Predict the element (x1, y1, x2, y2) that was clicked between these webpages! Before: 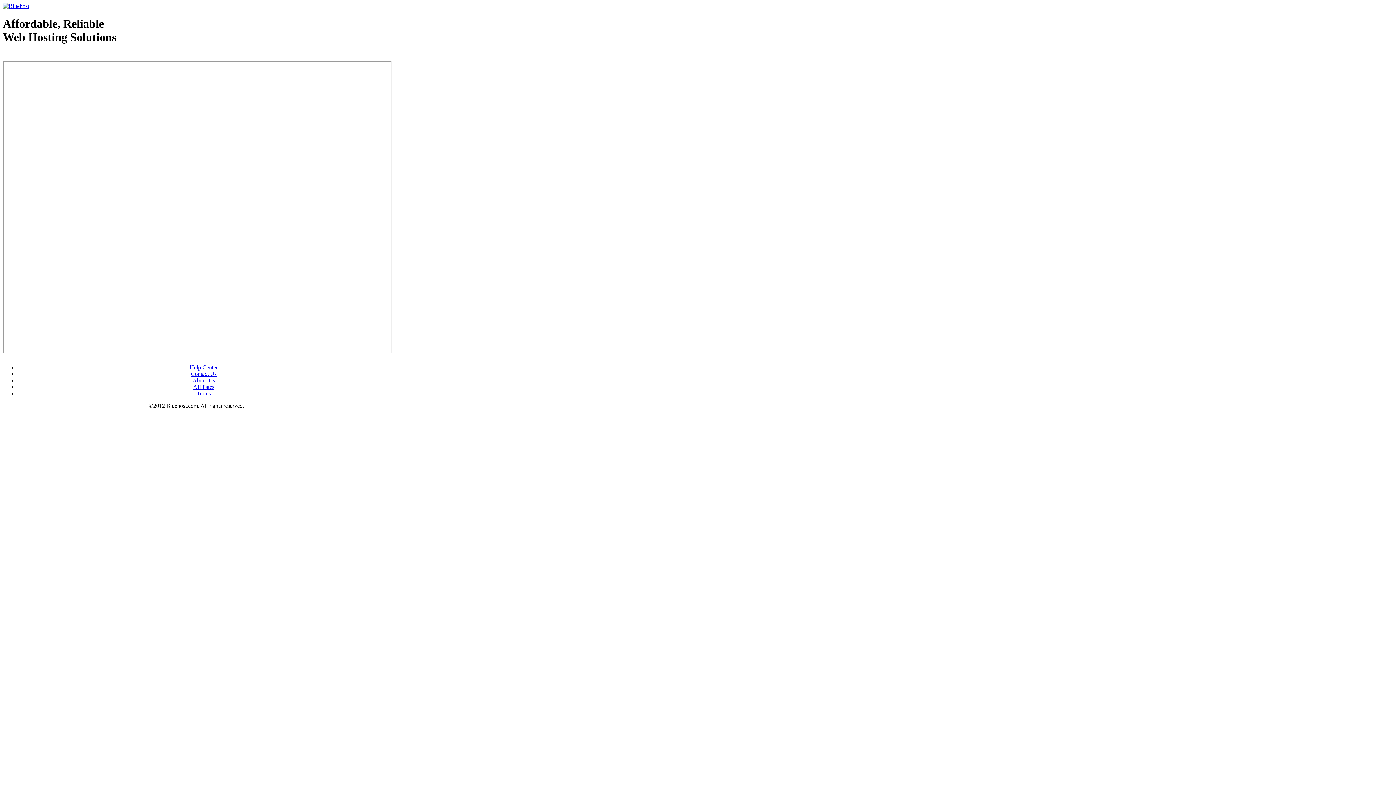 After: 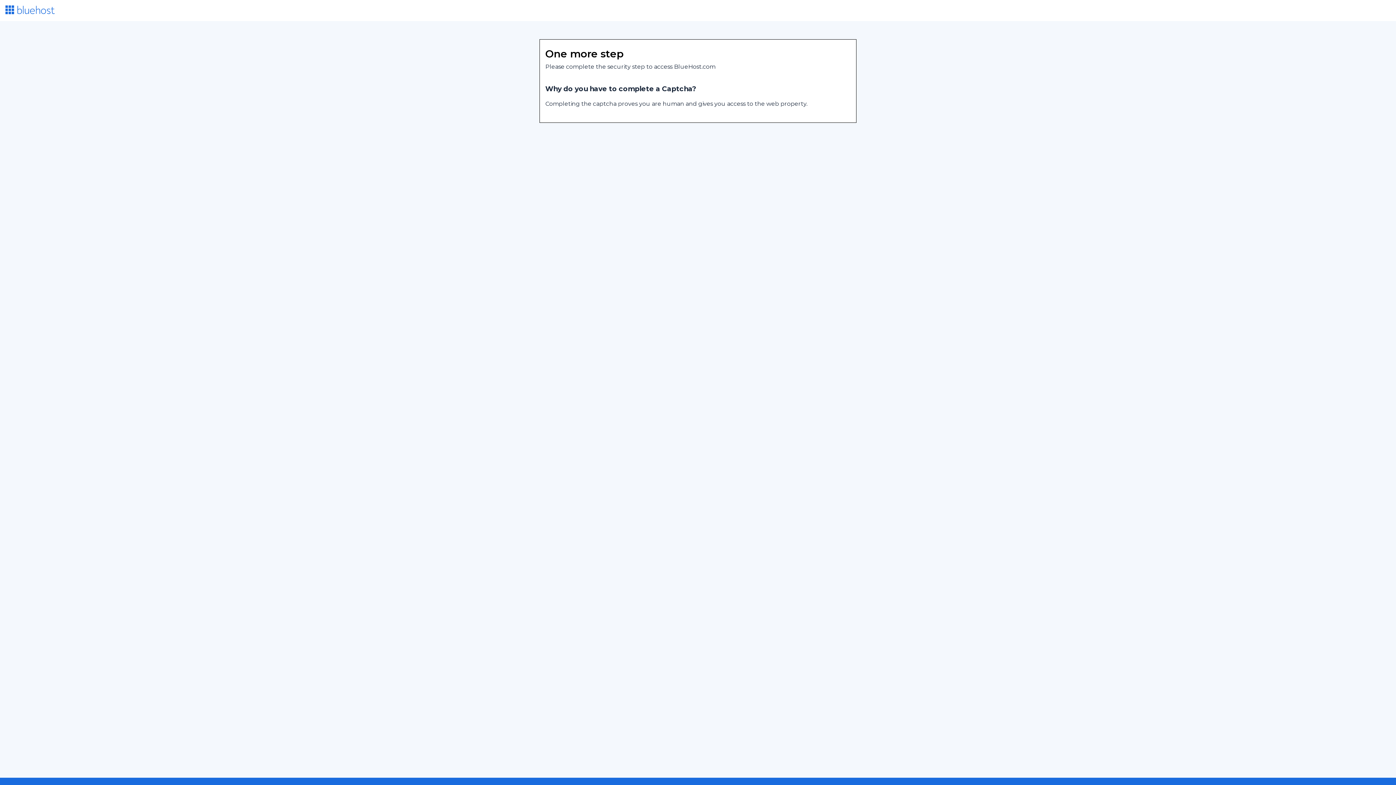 Action: label: Terms bbox: (196, 390, 210, 396)